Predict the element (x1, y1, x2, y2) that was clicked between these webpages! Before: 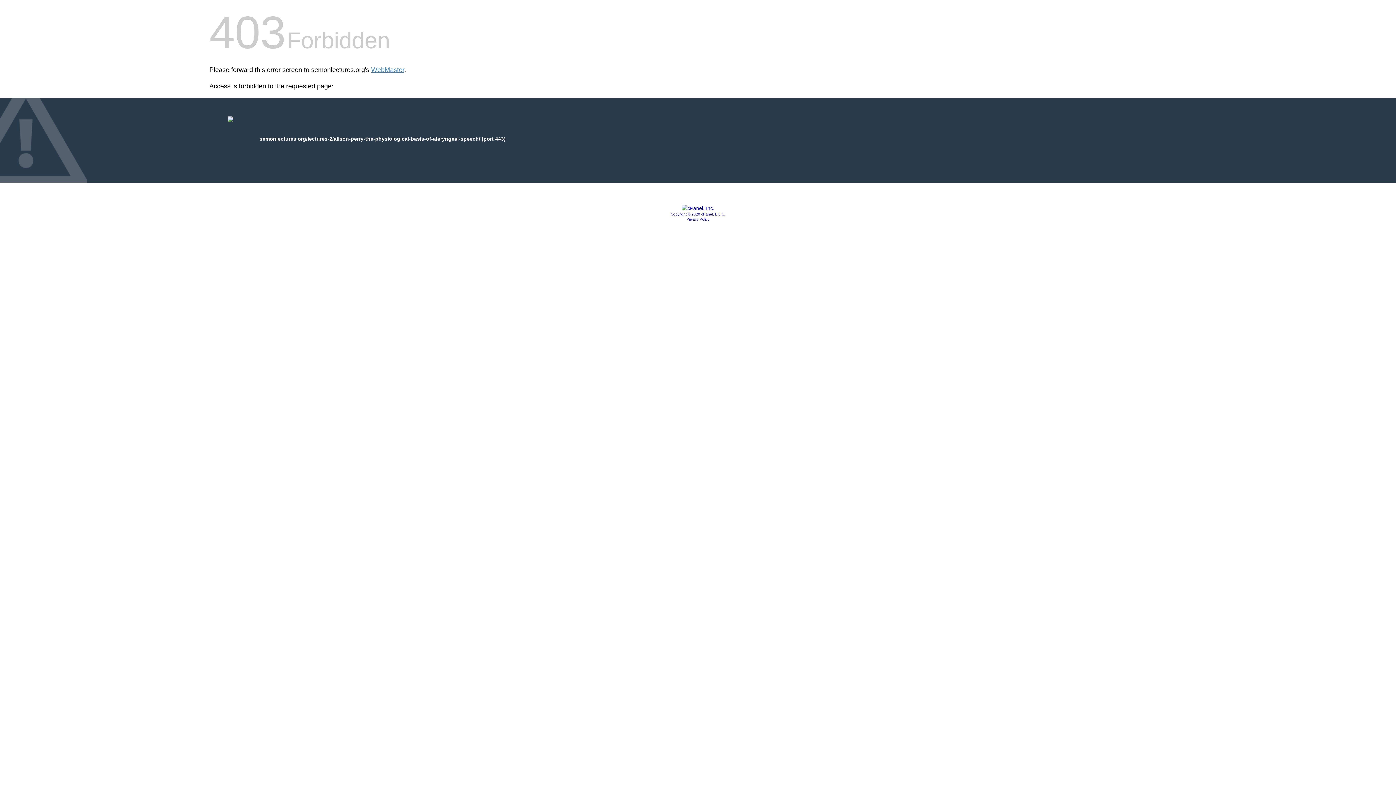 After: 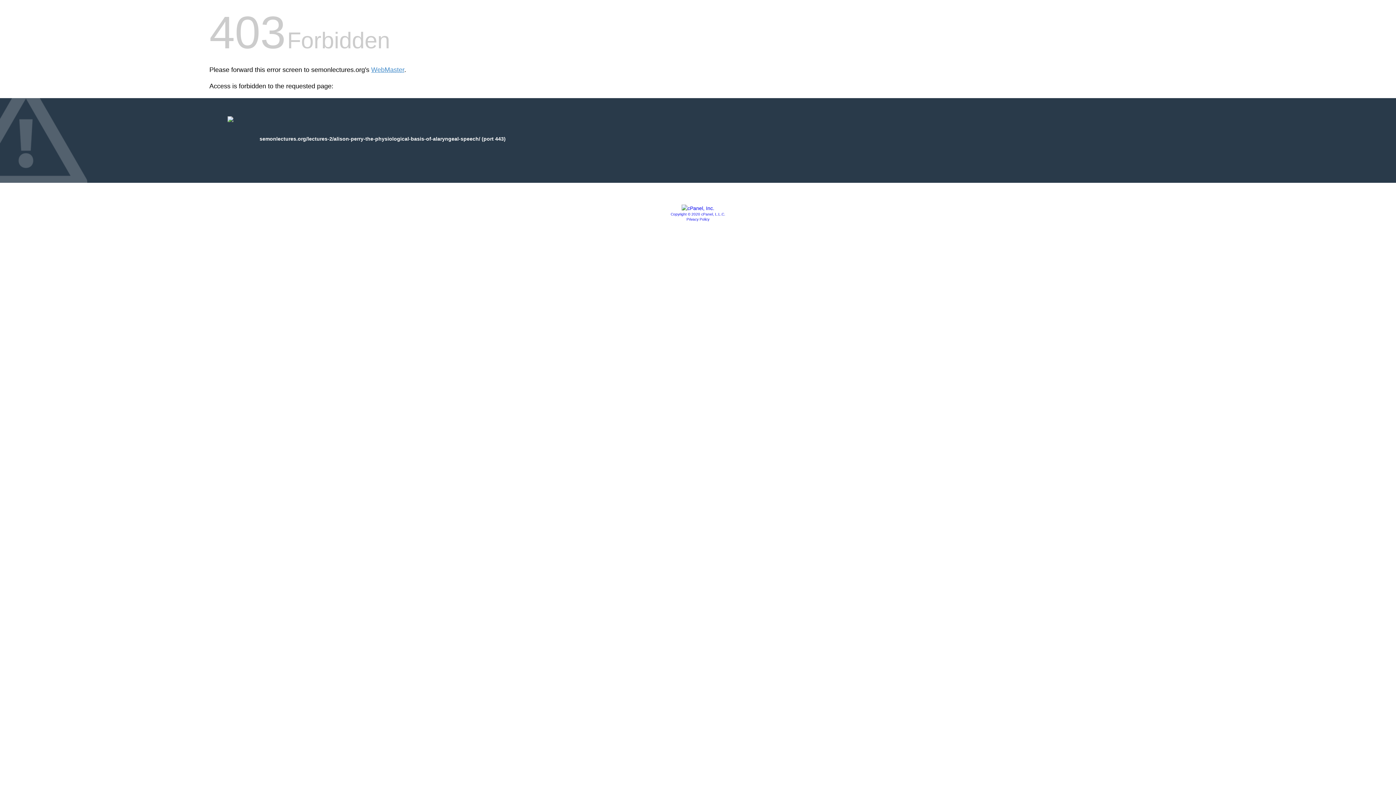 Action: label: Copyright © 2020 cPanel, L.L.C. bbox: (670, 212, 725, 216)